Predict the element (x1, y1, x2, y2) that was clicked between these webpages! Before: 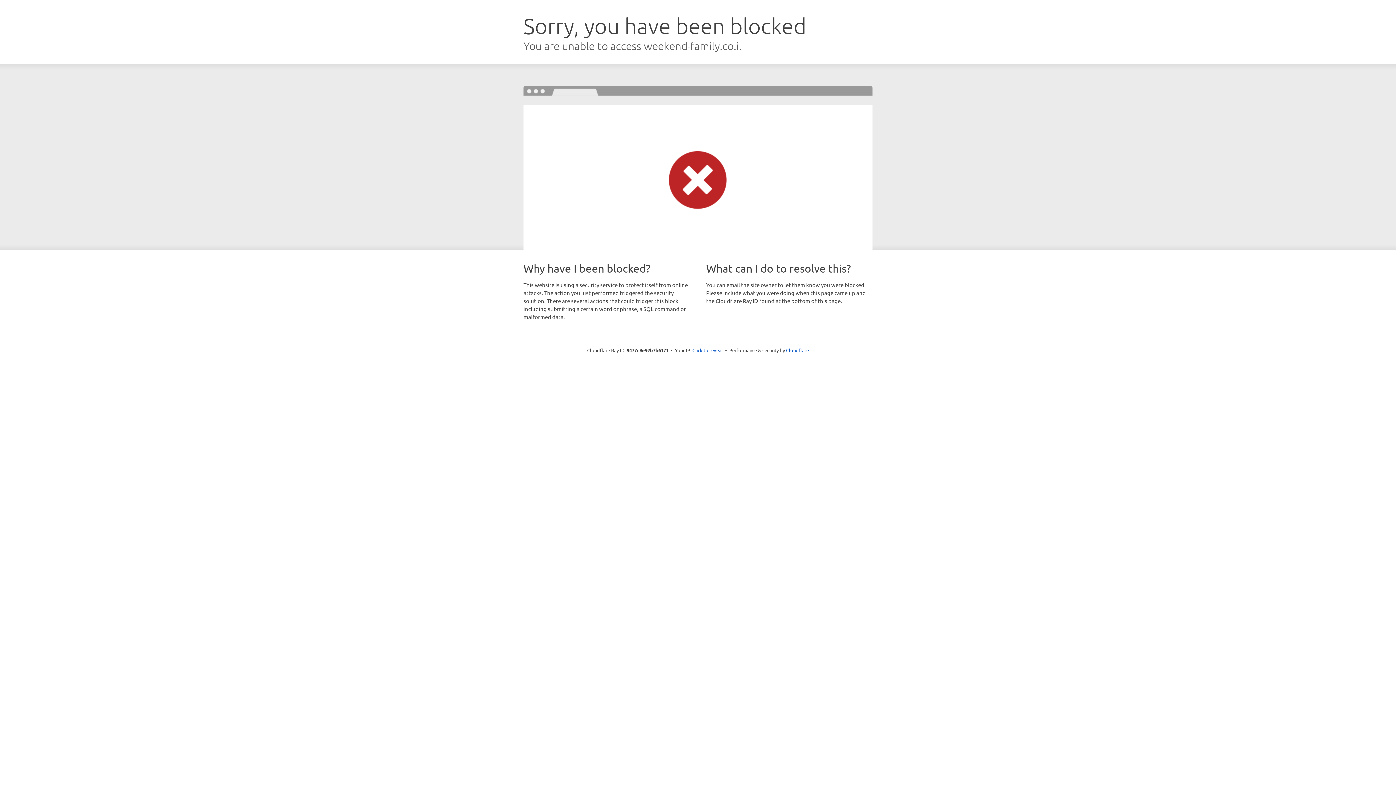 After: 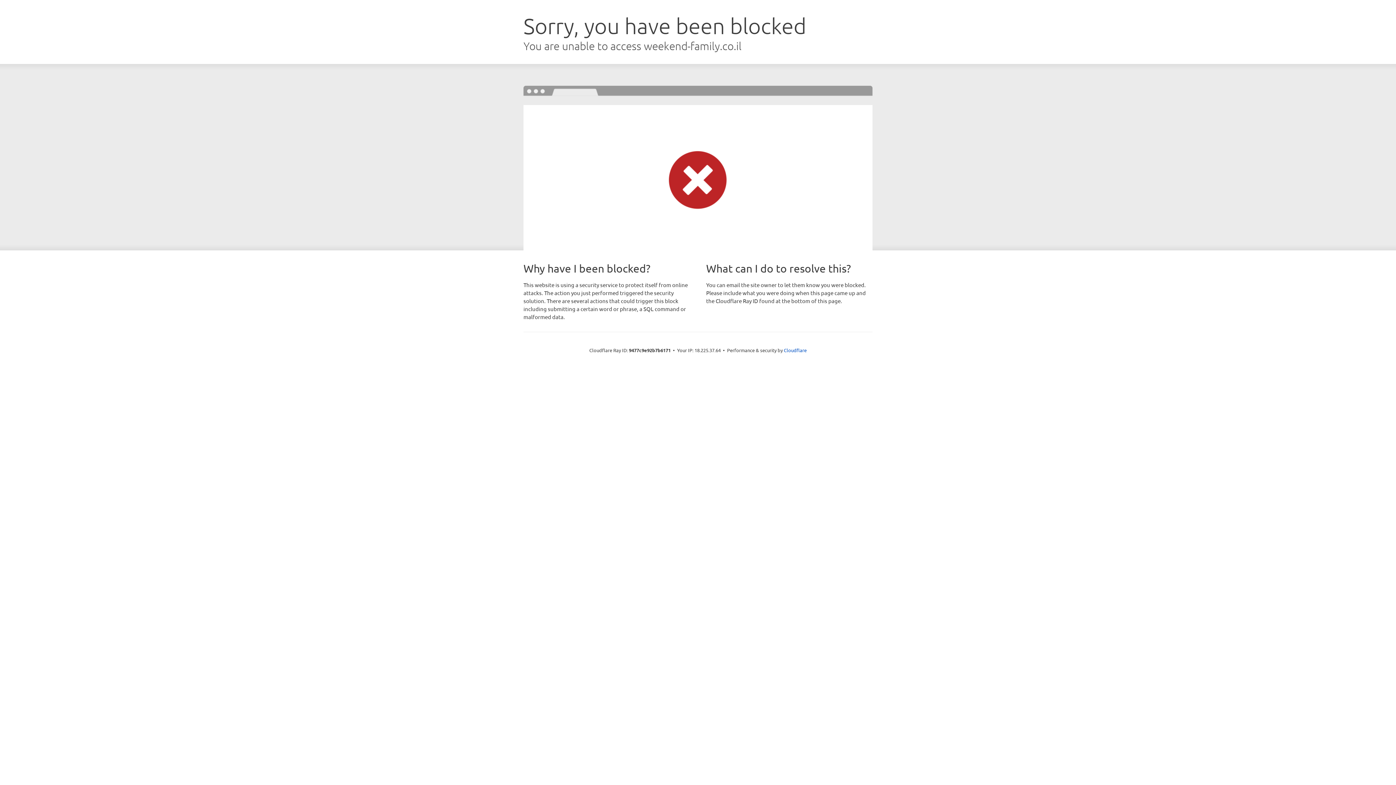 Action: label: Click to reveal bbox: (692, 346, 723, 353)